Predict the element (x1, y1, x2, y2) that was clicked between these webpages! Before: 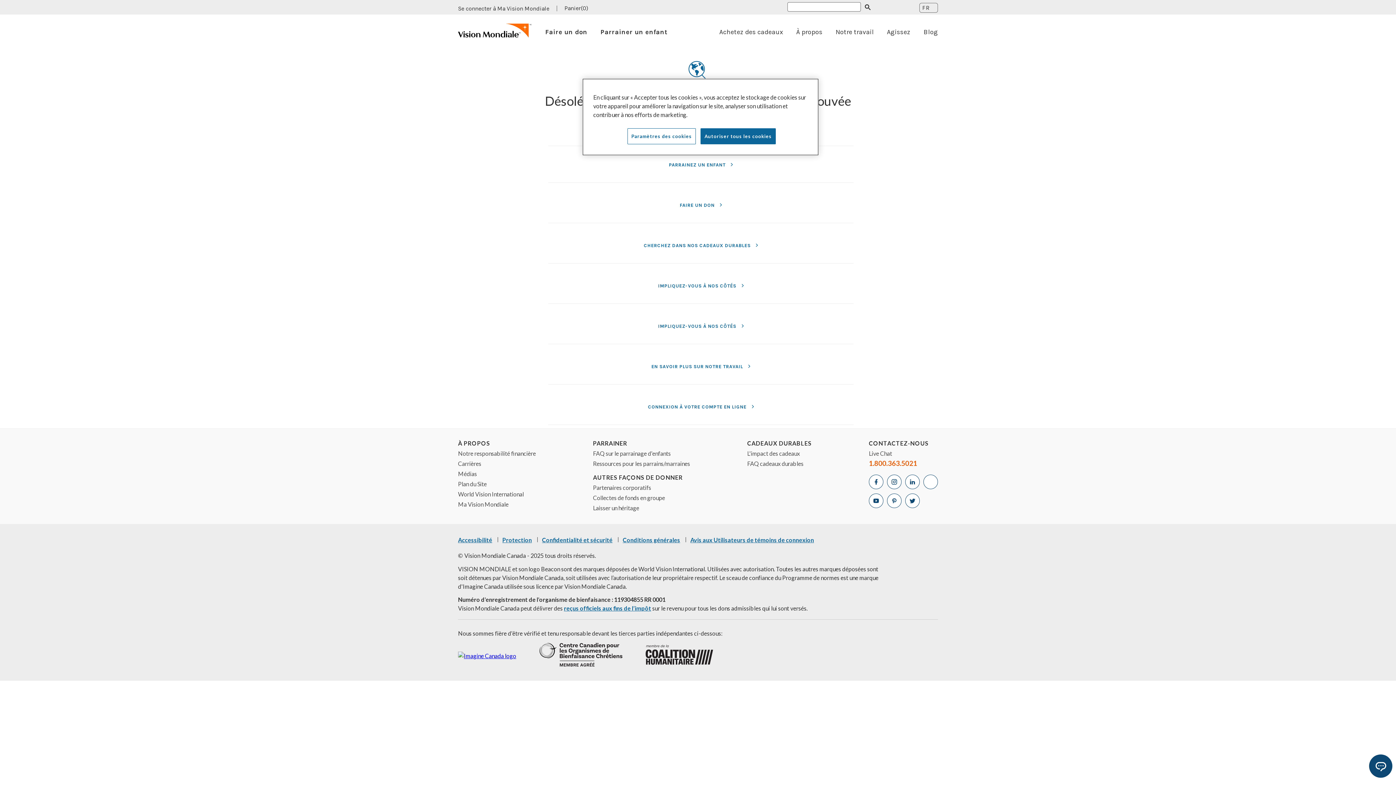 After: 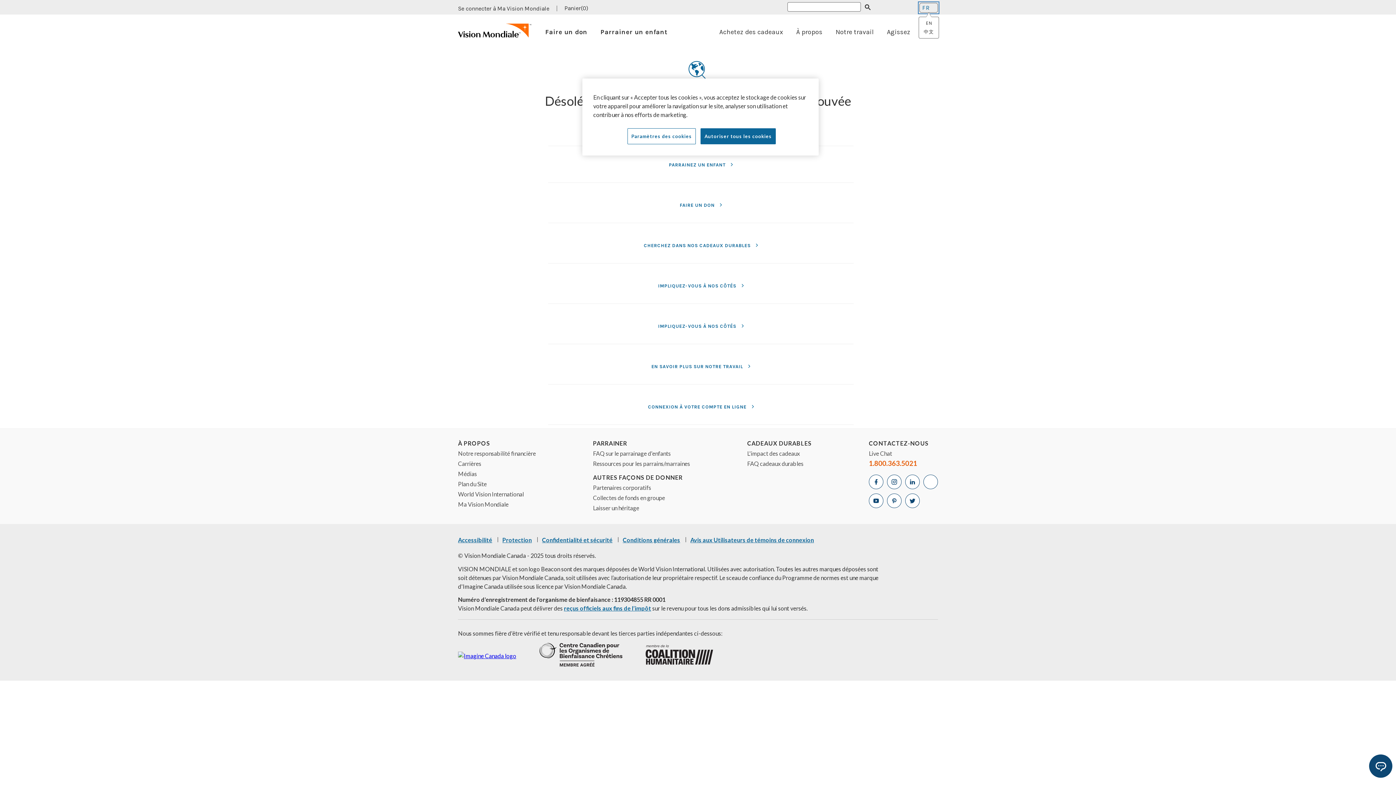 Action: label: Sélectionner une autre langue bbox: (919, 2, 938, 12)